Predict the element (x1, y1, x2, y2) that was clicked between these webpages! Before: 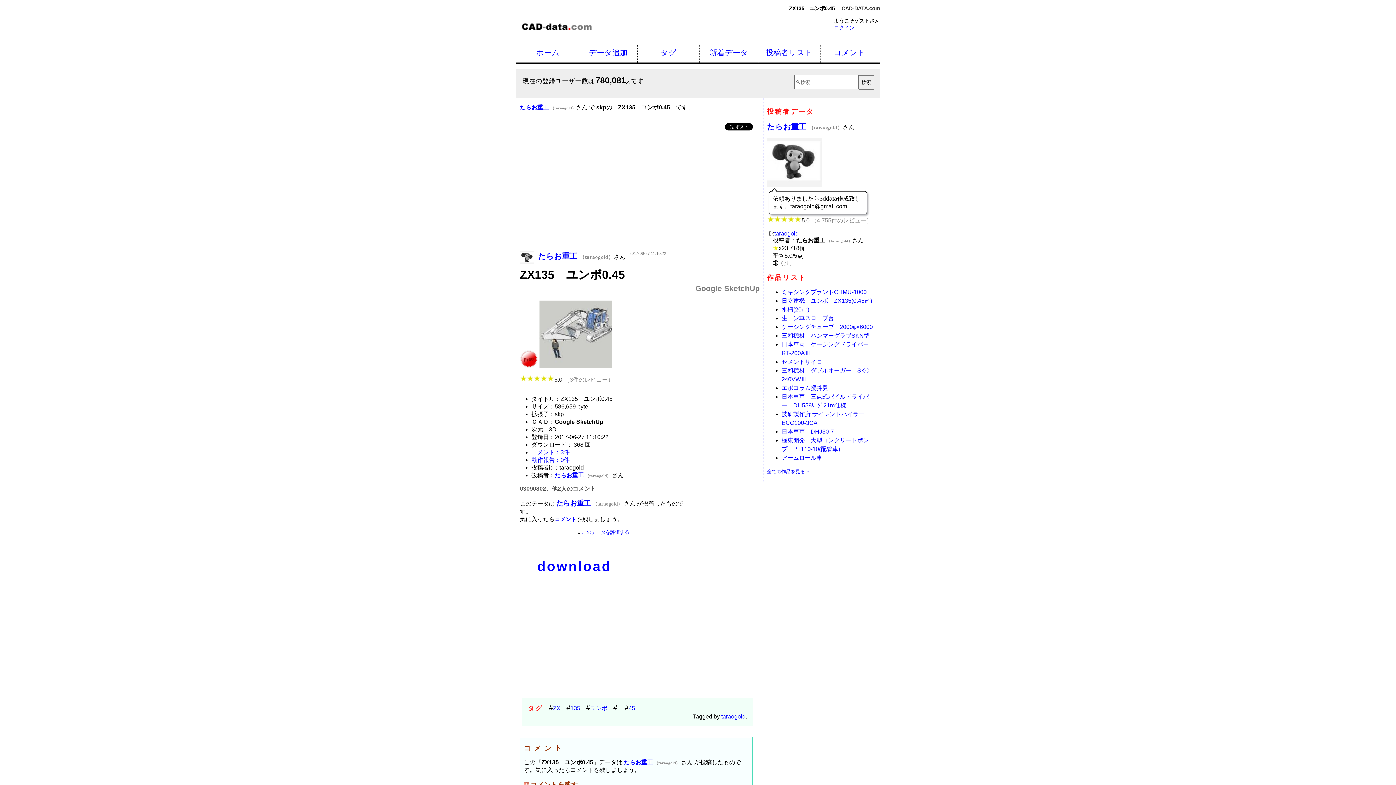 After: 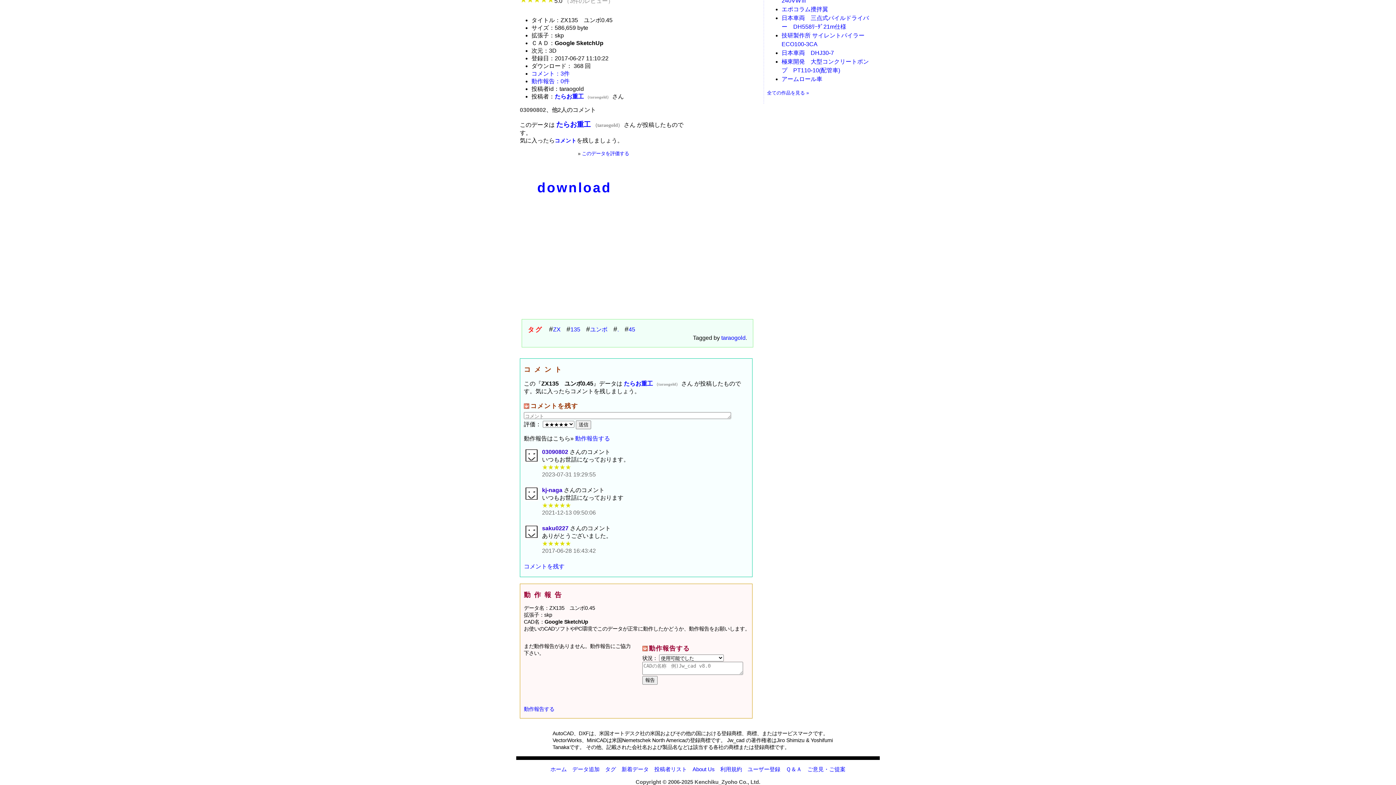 Action: bbox: (531, 449, 569, 455) label: コメント：3件